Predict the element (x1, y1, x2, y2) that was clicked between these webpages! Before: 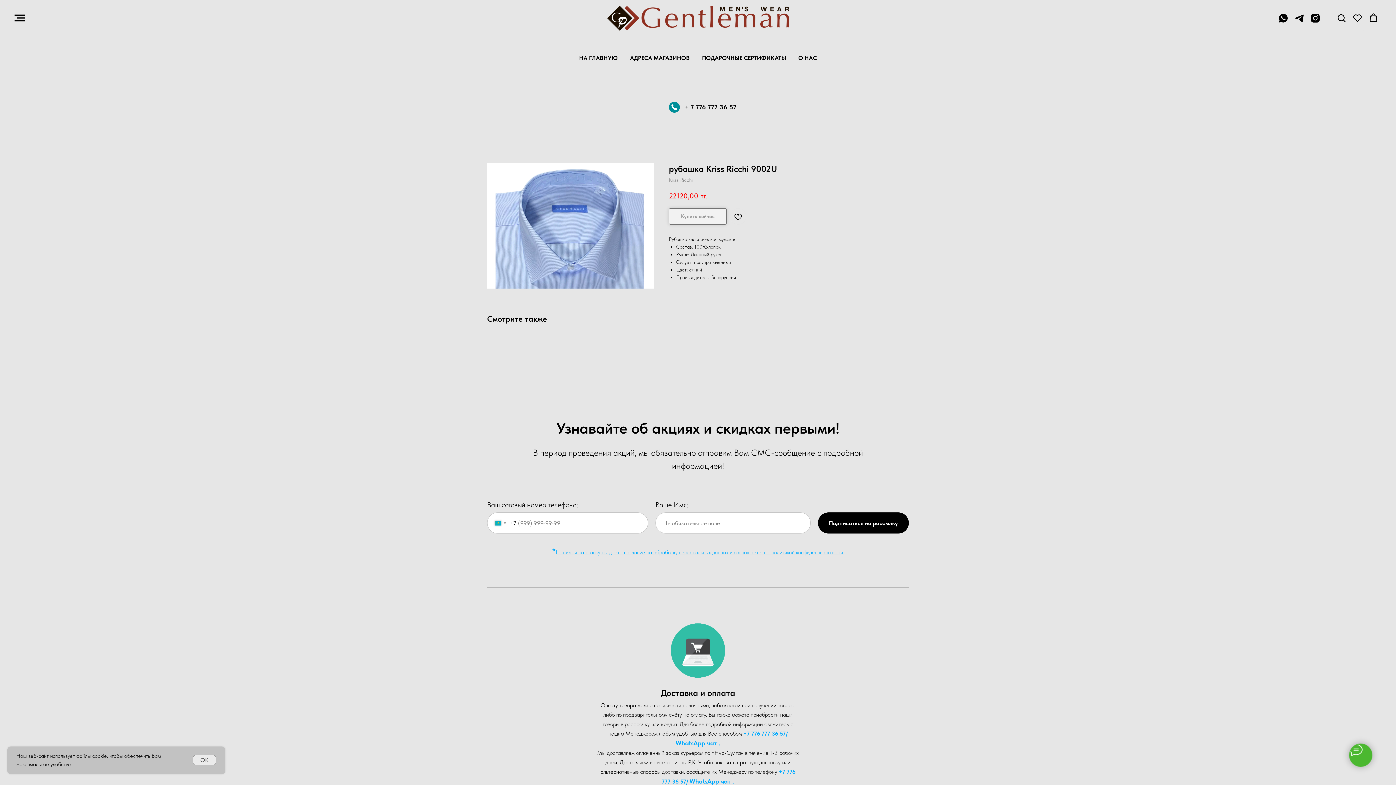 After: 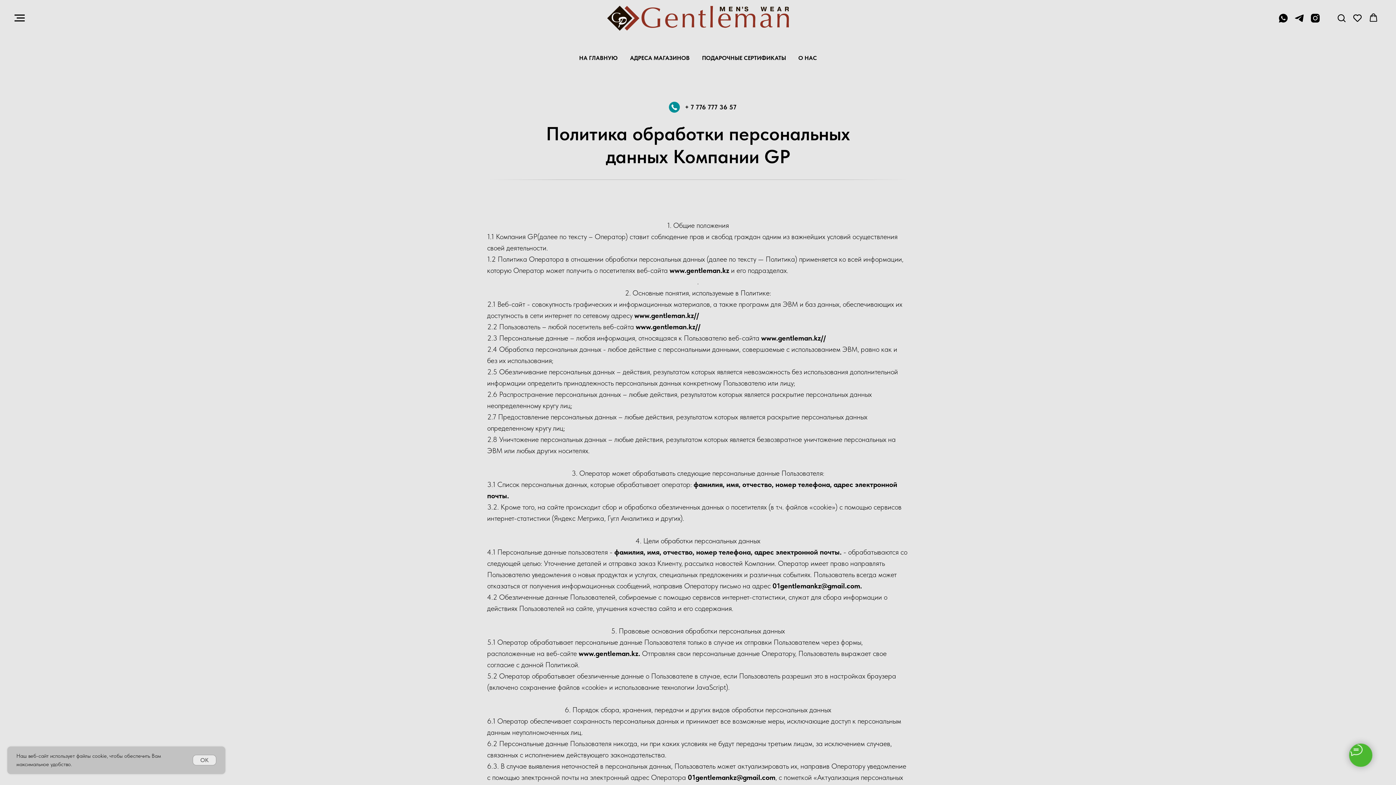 Action: bbox: (552, 546, 555, 556) label: *